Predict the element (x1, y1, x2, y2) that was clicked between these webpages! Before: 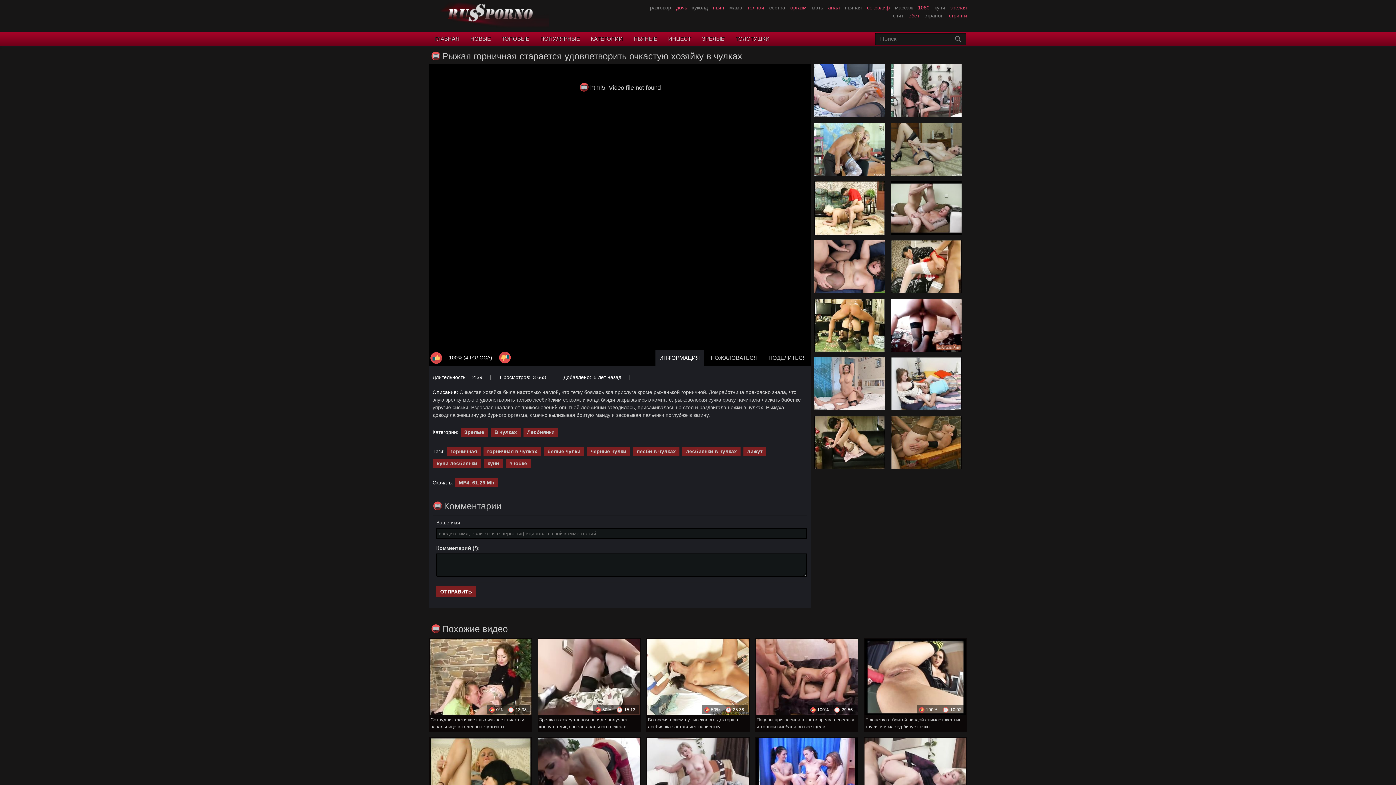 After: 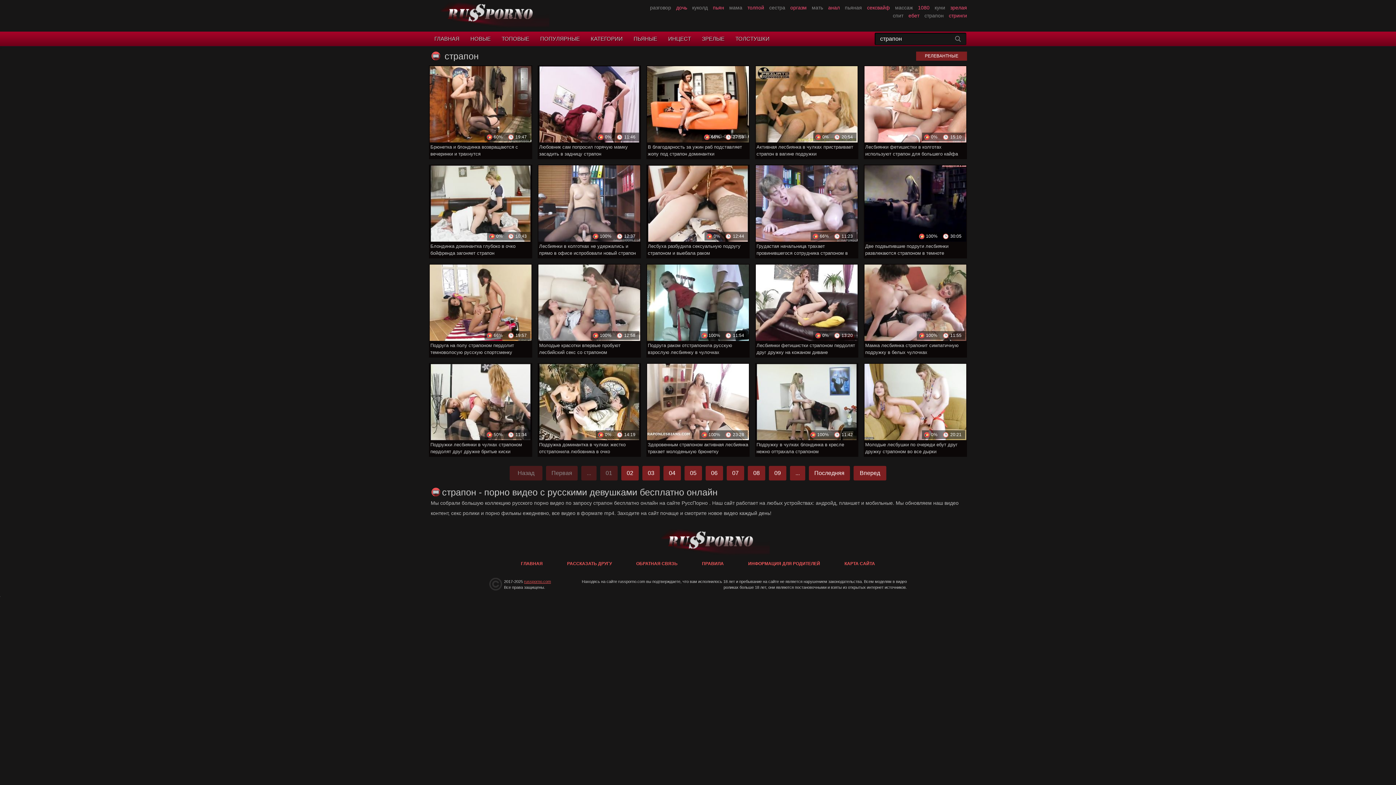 Action: label: страпон bbox: (922, 11, 945, 19)